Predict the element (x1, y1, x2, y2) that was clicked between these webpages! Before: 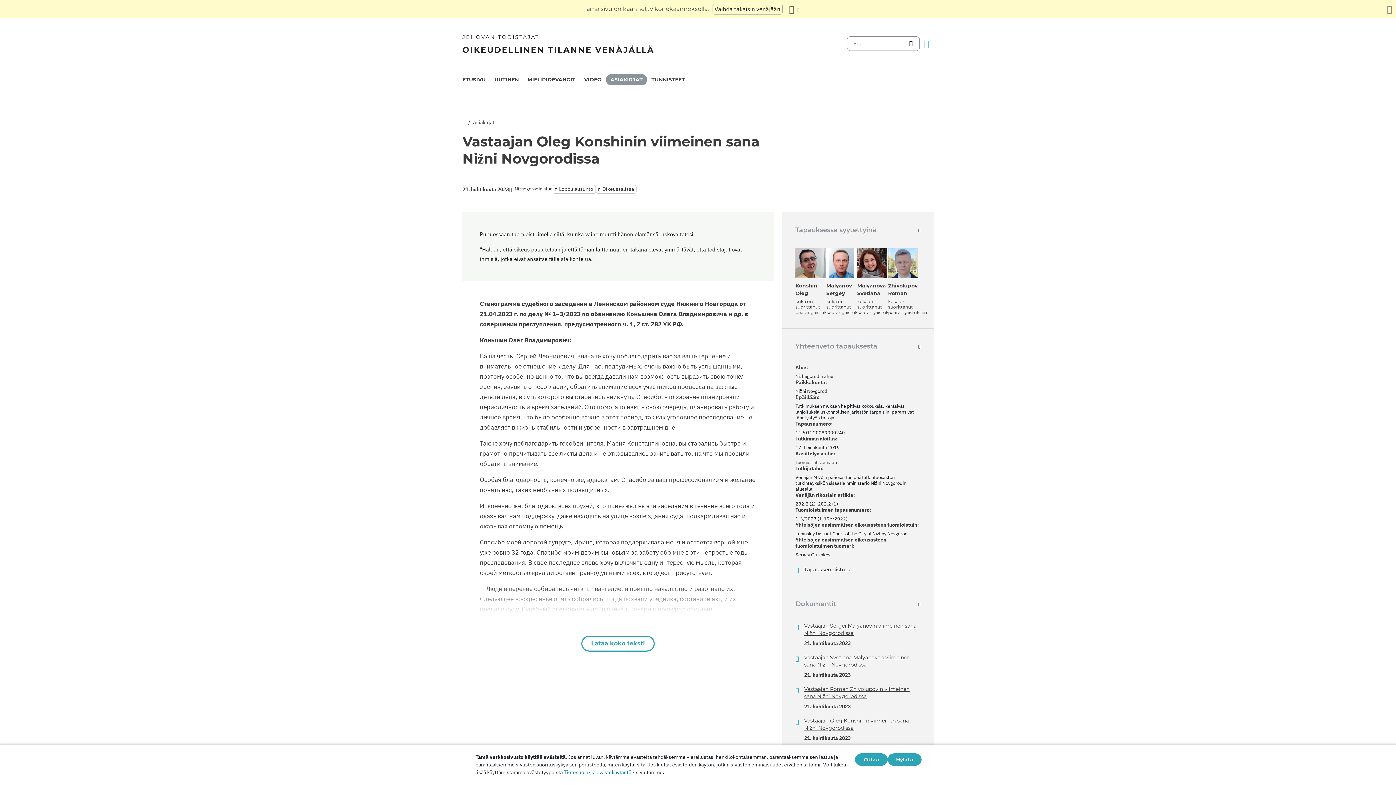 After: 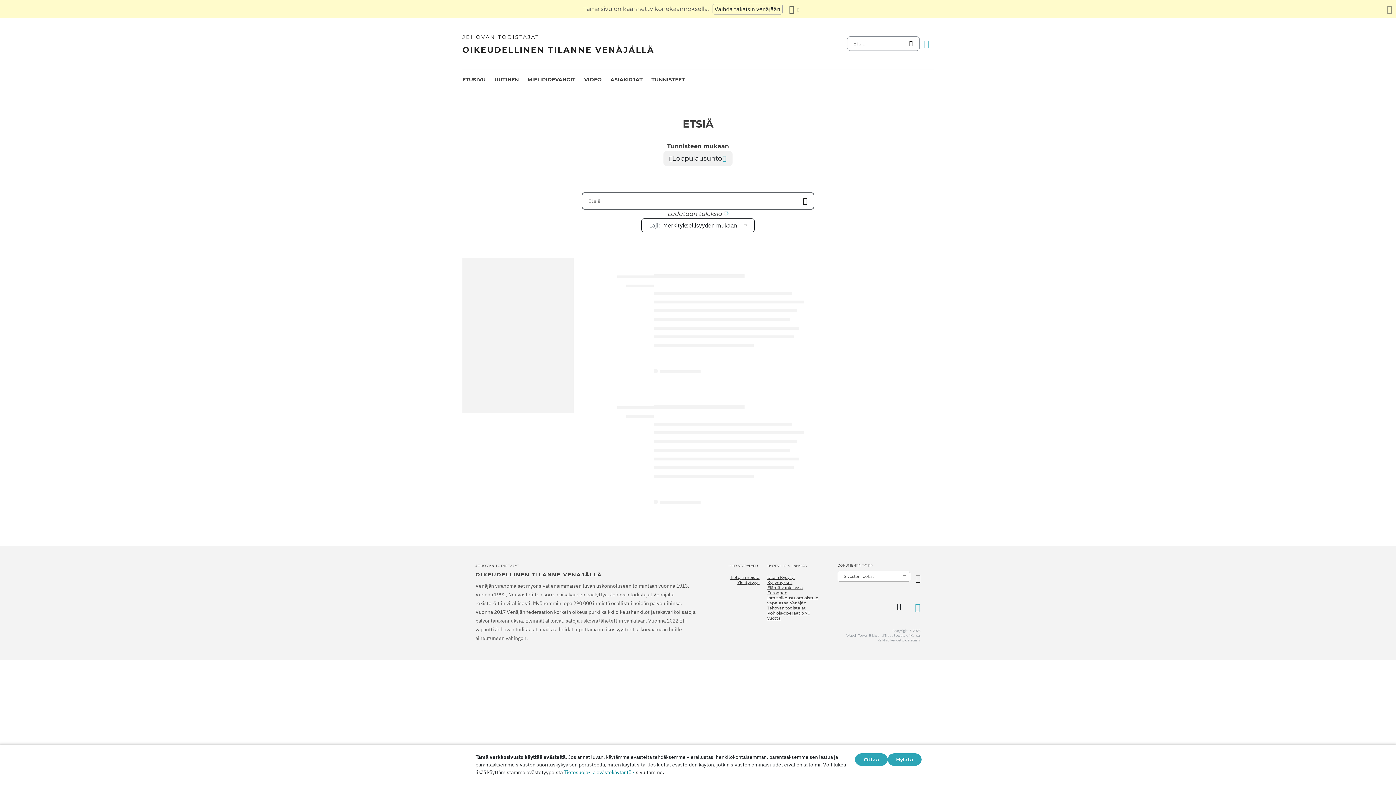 Action: label: Loppulausunto bbox: (552, 185, 595, 193)